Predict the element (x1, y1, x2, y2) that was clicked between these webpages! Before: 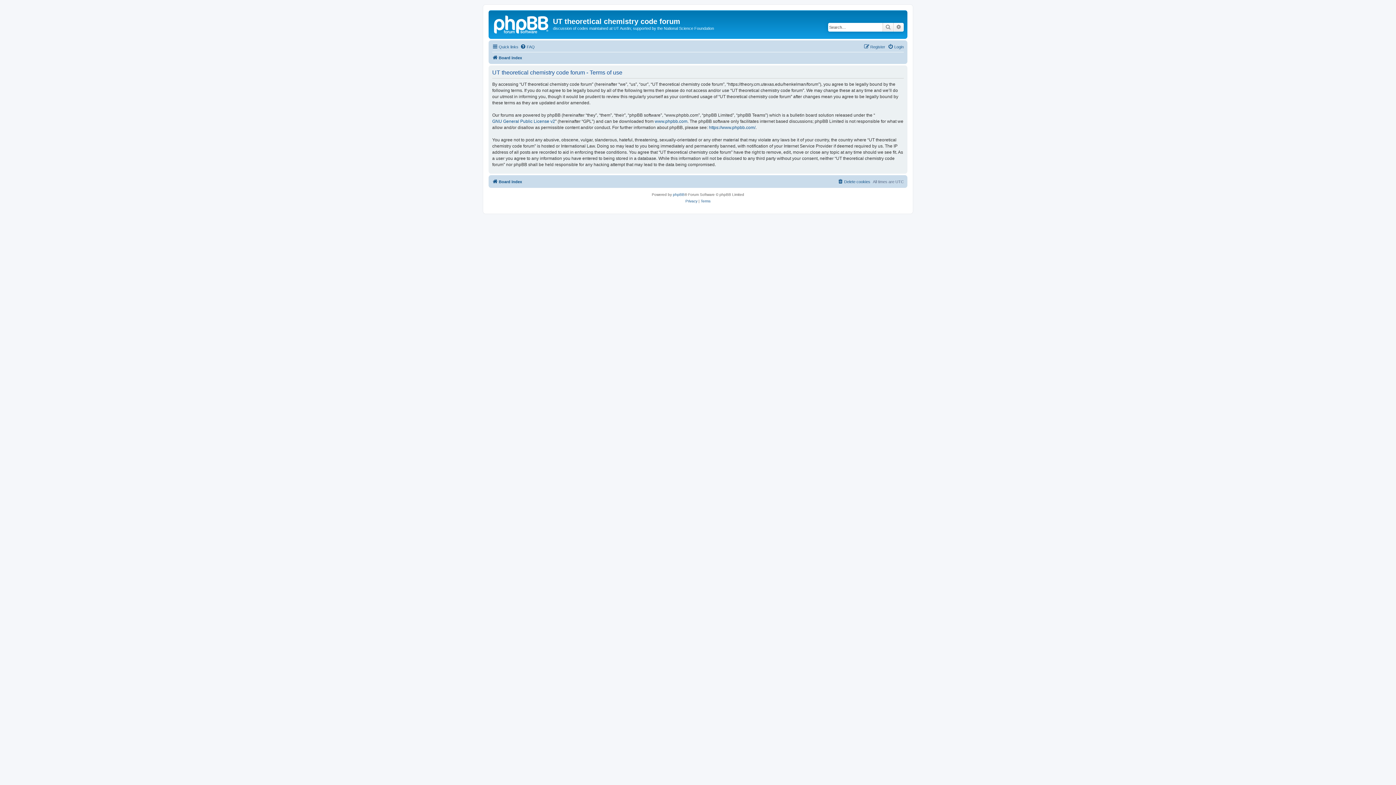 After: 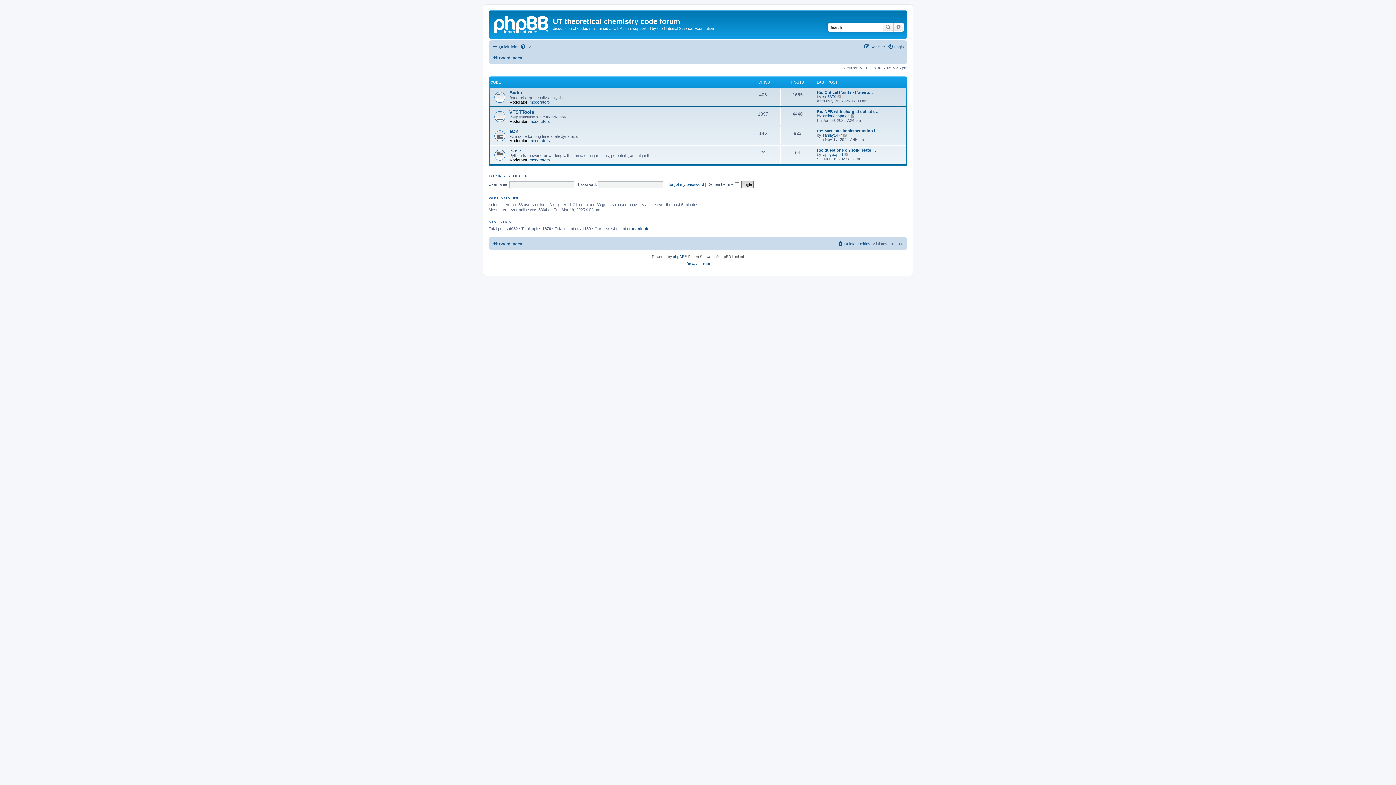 Action: bbox: (492, 53, 522, 62) label: Board index